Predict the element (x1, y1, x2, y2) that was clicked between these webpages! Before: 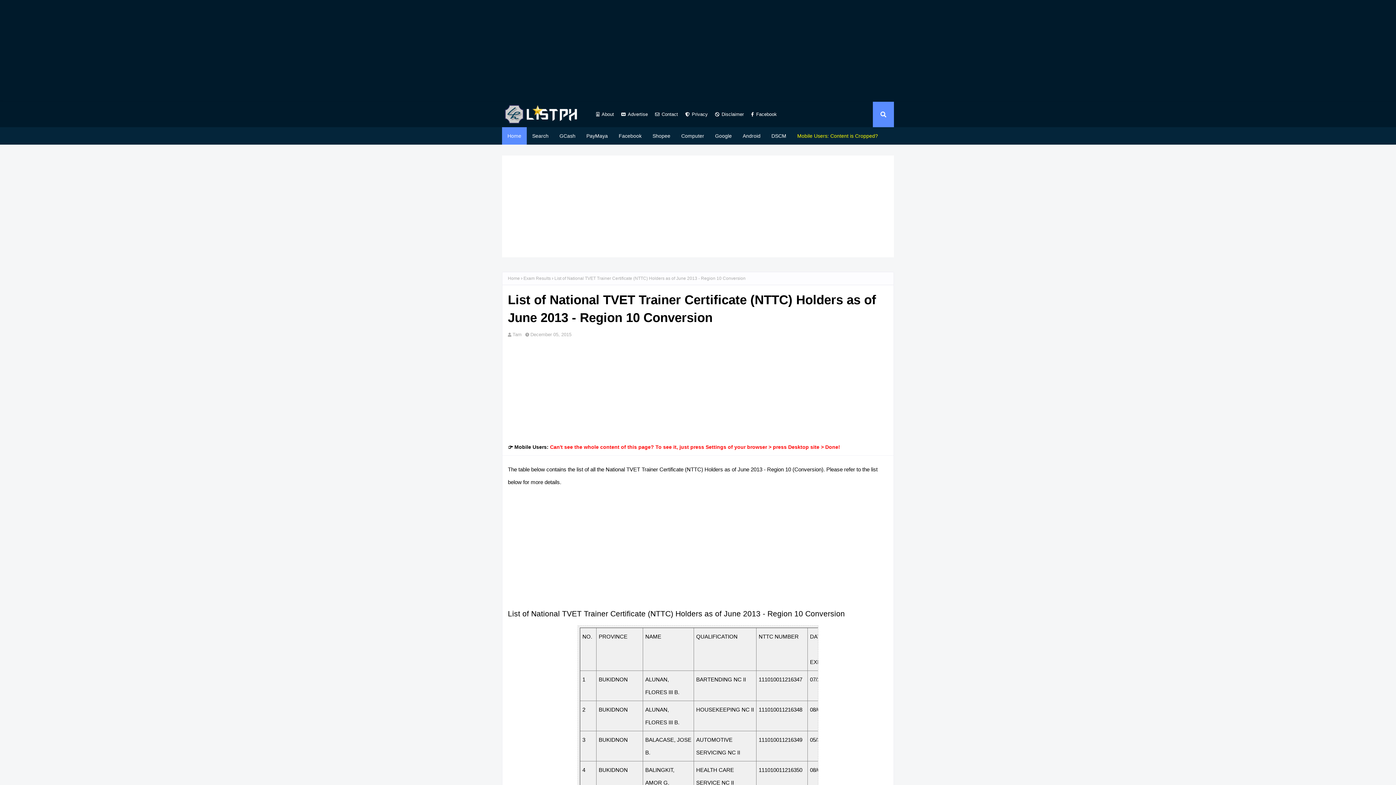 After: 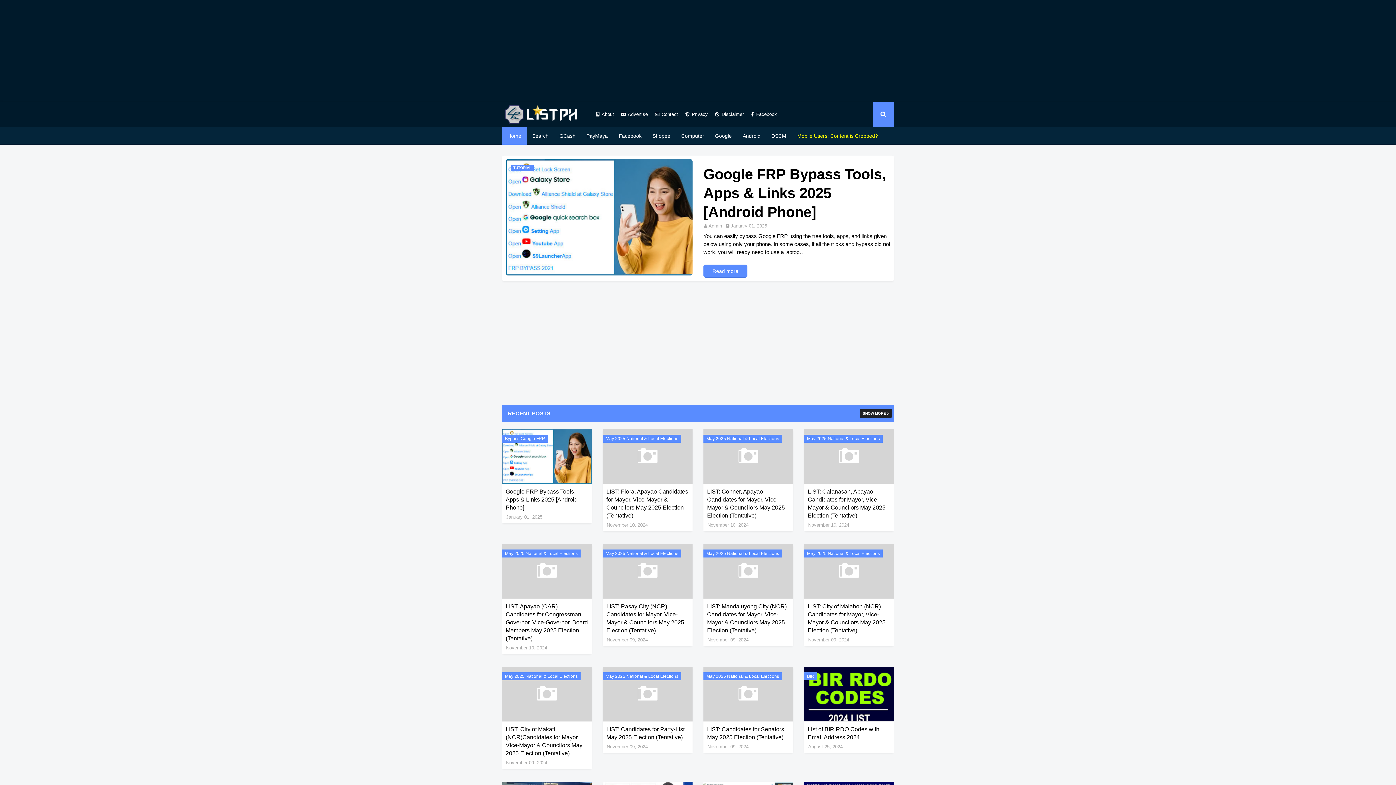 Action: label: Home bbox: (502, 127, 526, 144)